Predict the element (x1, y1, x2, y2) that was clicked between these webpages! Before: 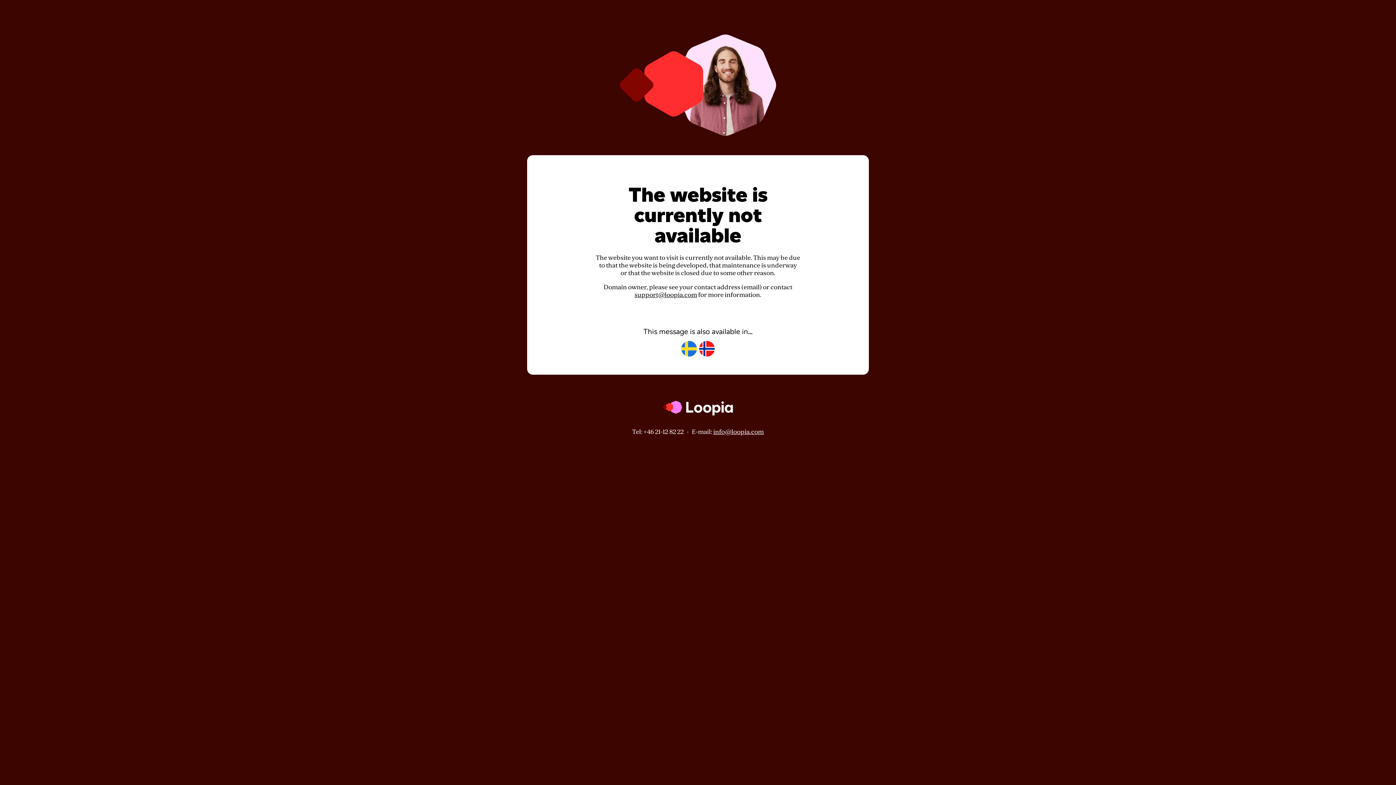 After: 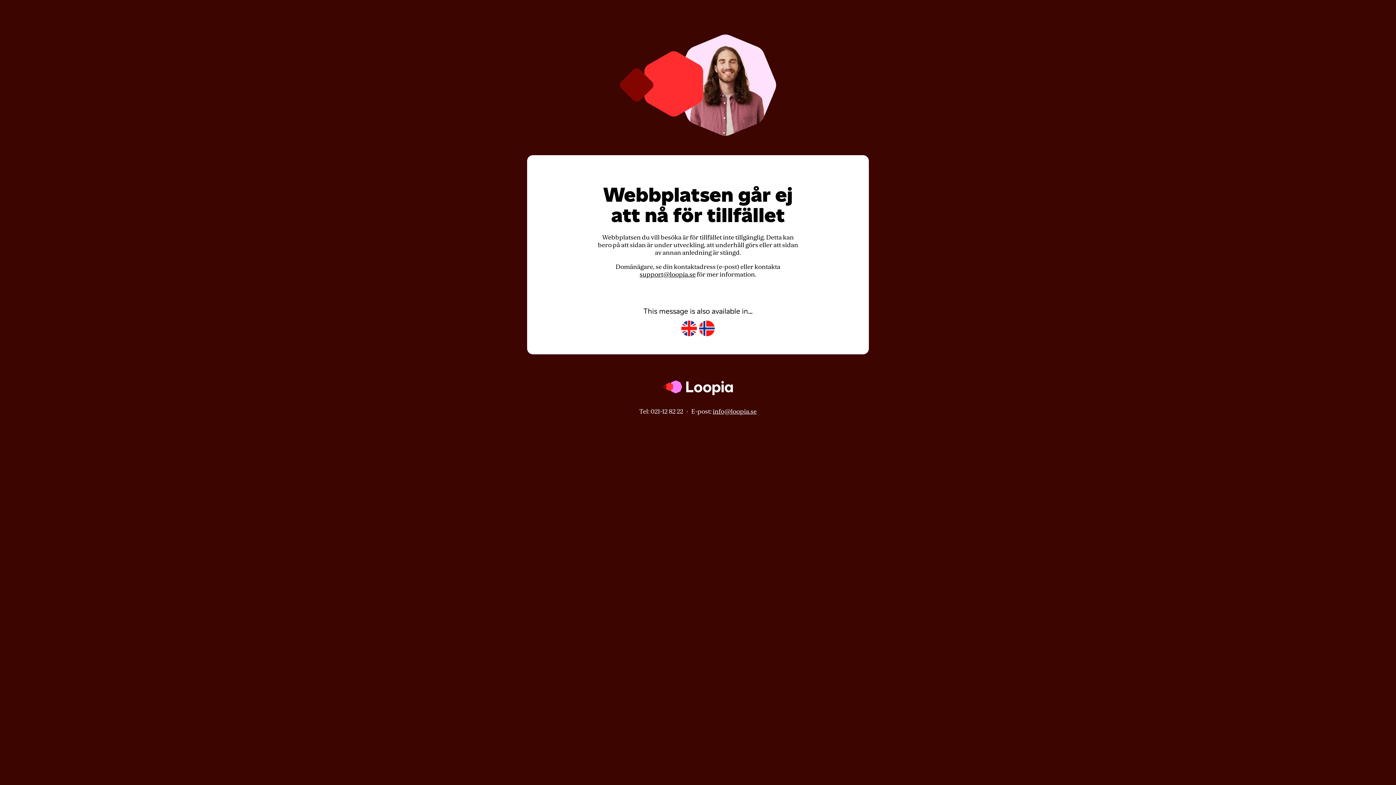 Action: bbox: (681, 341, 697, 357)